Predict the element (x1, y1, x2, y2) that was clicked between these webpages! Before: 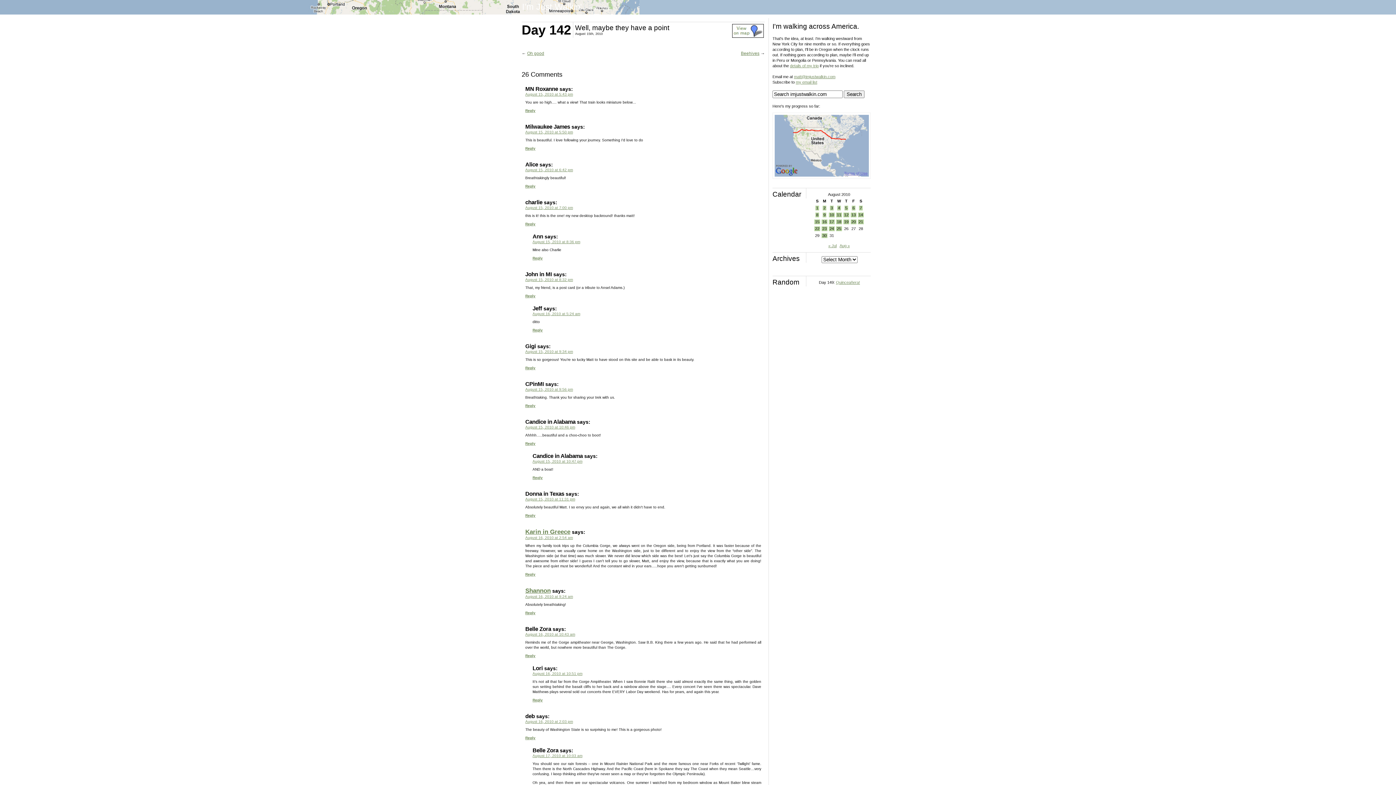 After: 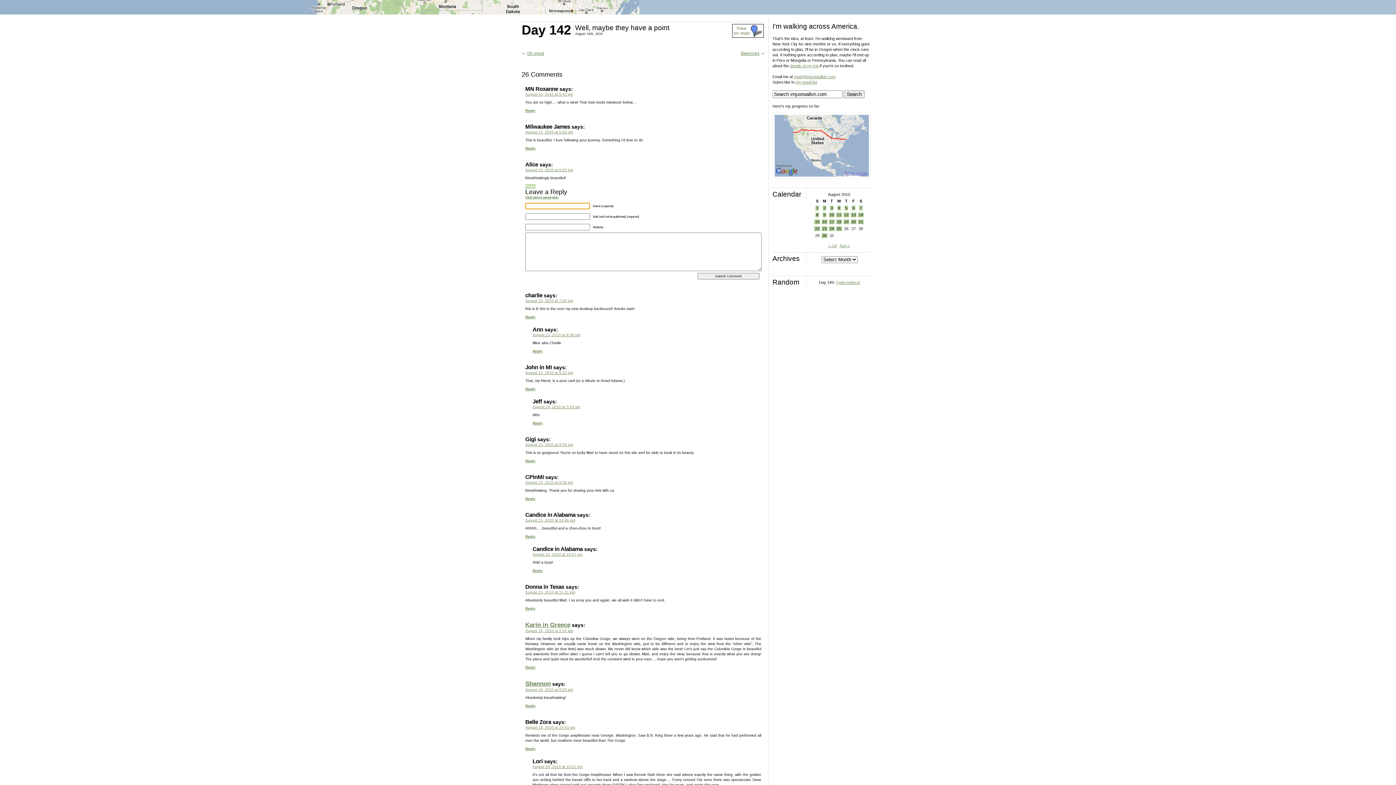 Action: label: Reply to Alice bbox: (525, 184, 535, 188)